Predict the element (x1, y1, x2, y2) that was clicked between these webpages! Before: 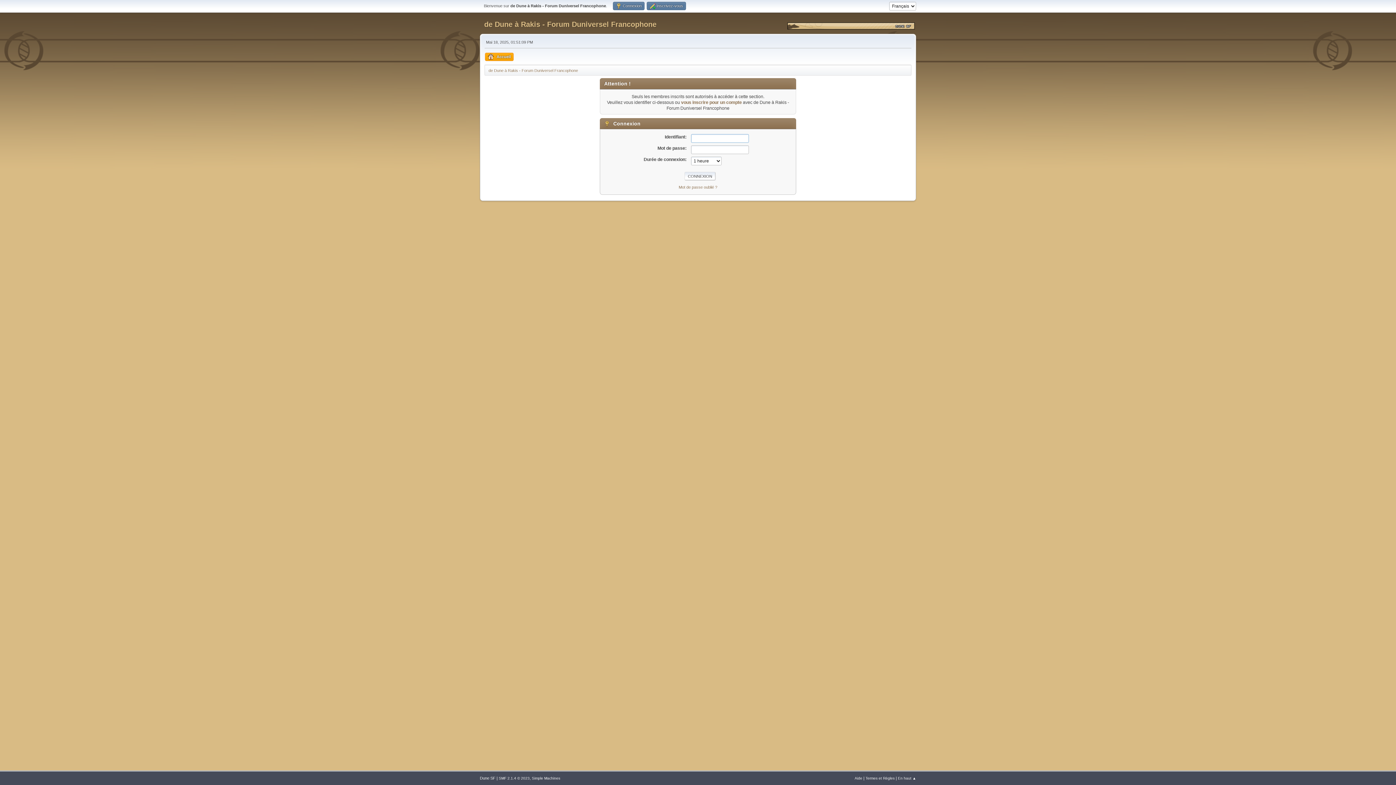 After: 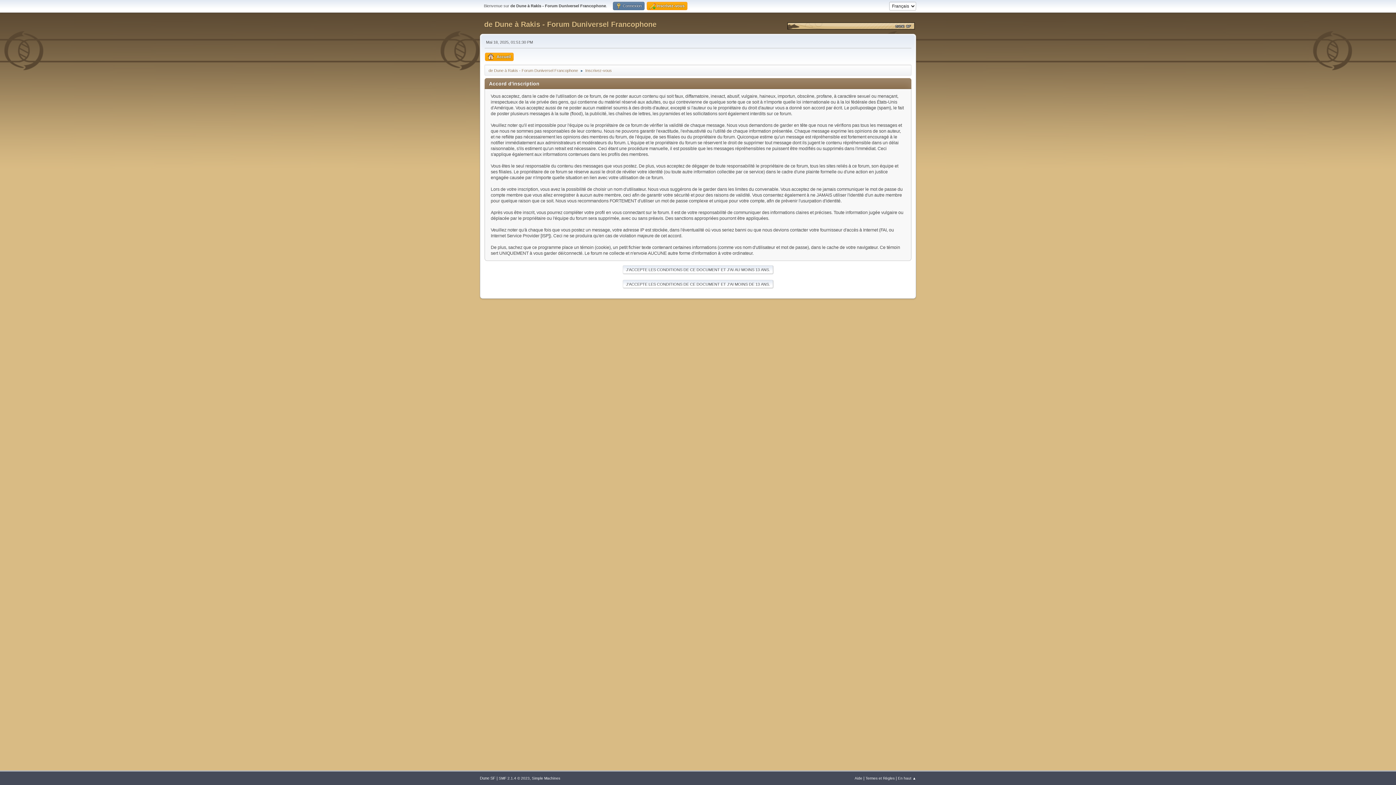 Action: label: vous inscrire pour un compte bbox: (681, 100, 742, 105)